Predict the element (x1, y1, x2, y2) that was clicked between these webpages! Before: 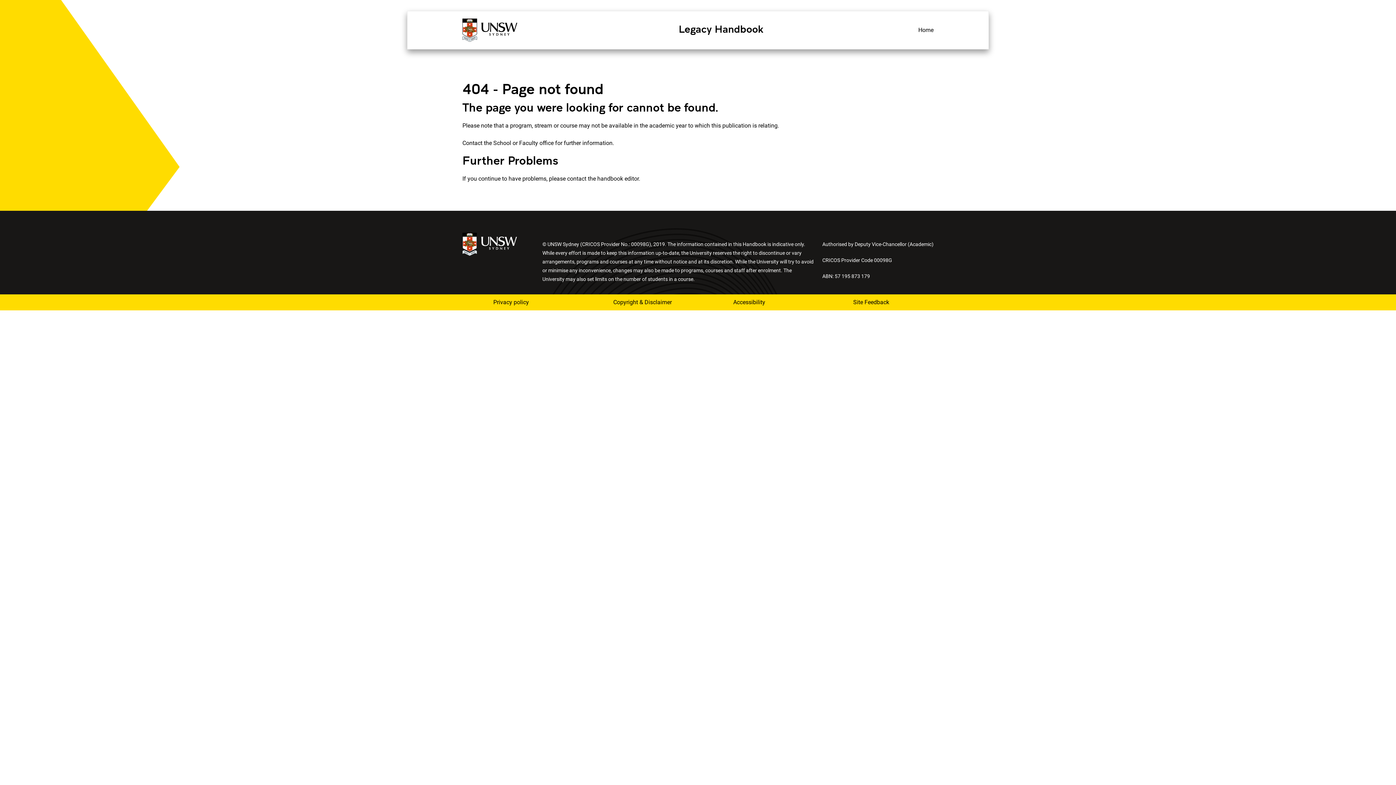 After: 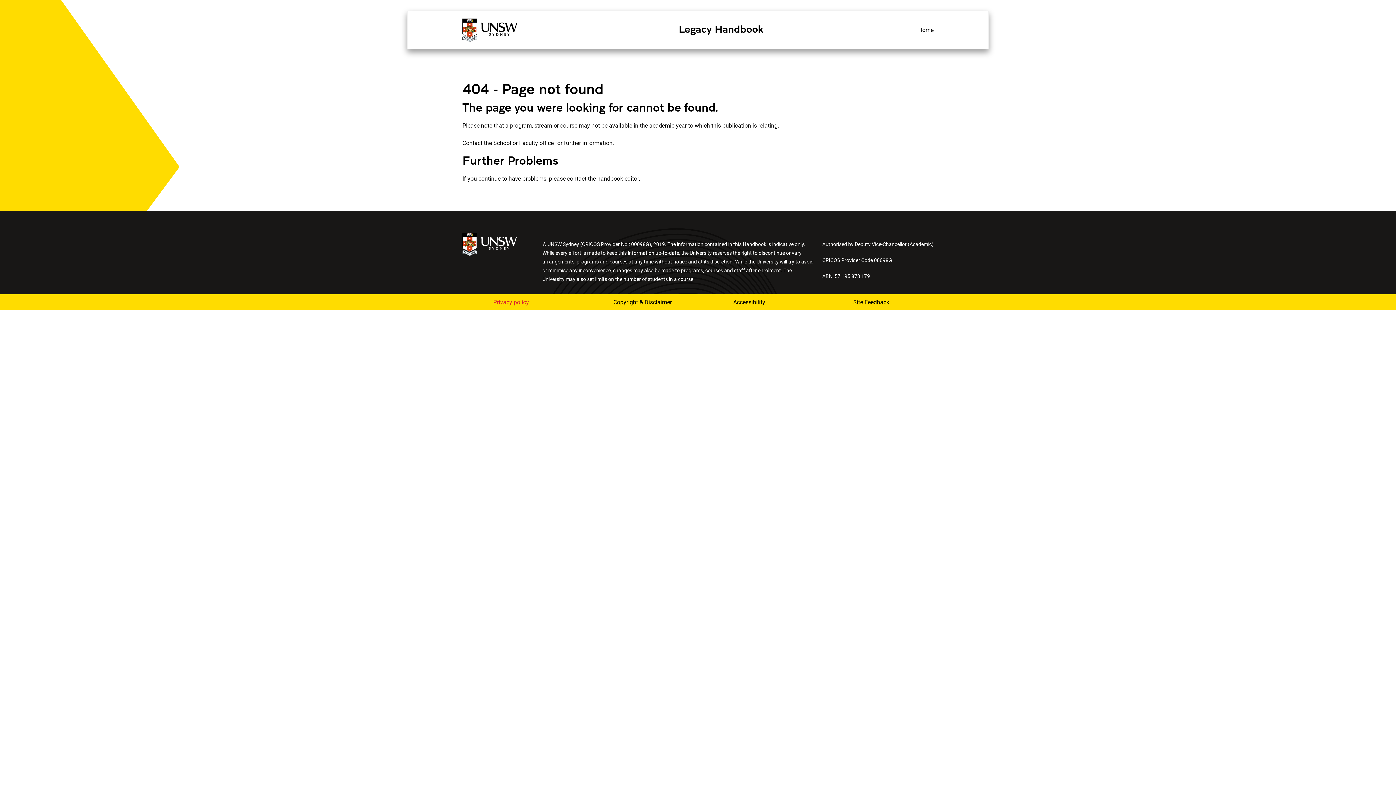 Action: label: Privacy policy bbox: (482, 294, 553, 310)